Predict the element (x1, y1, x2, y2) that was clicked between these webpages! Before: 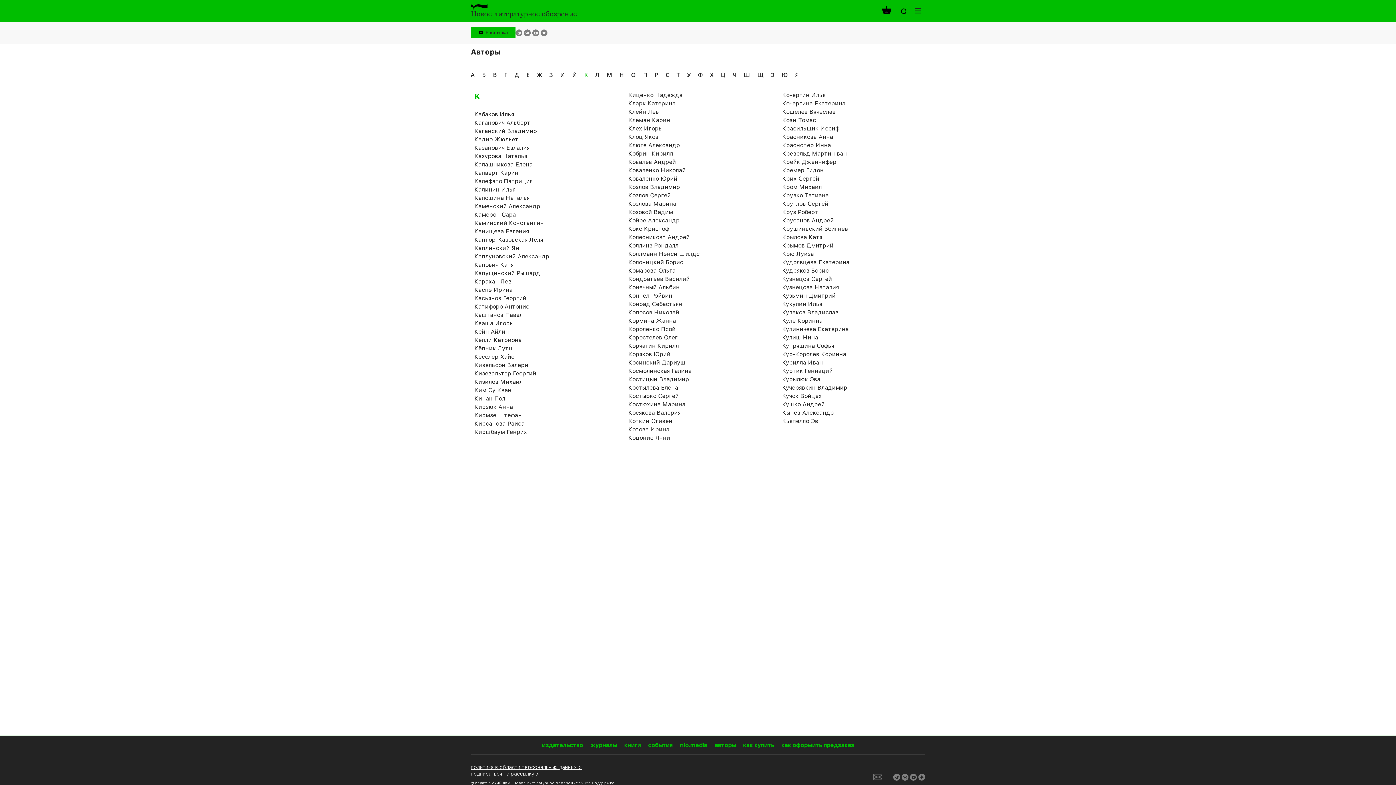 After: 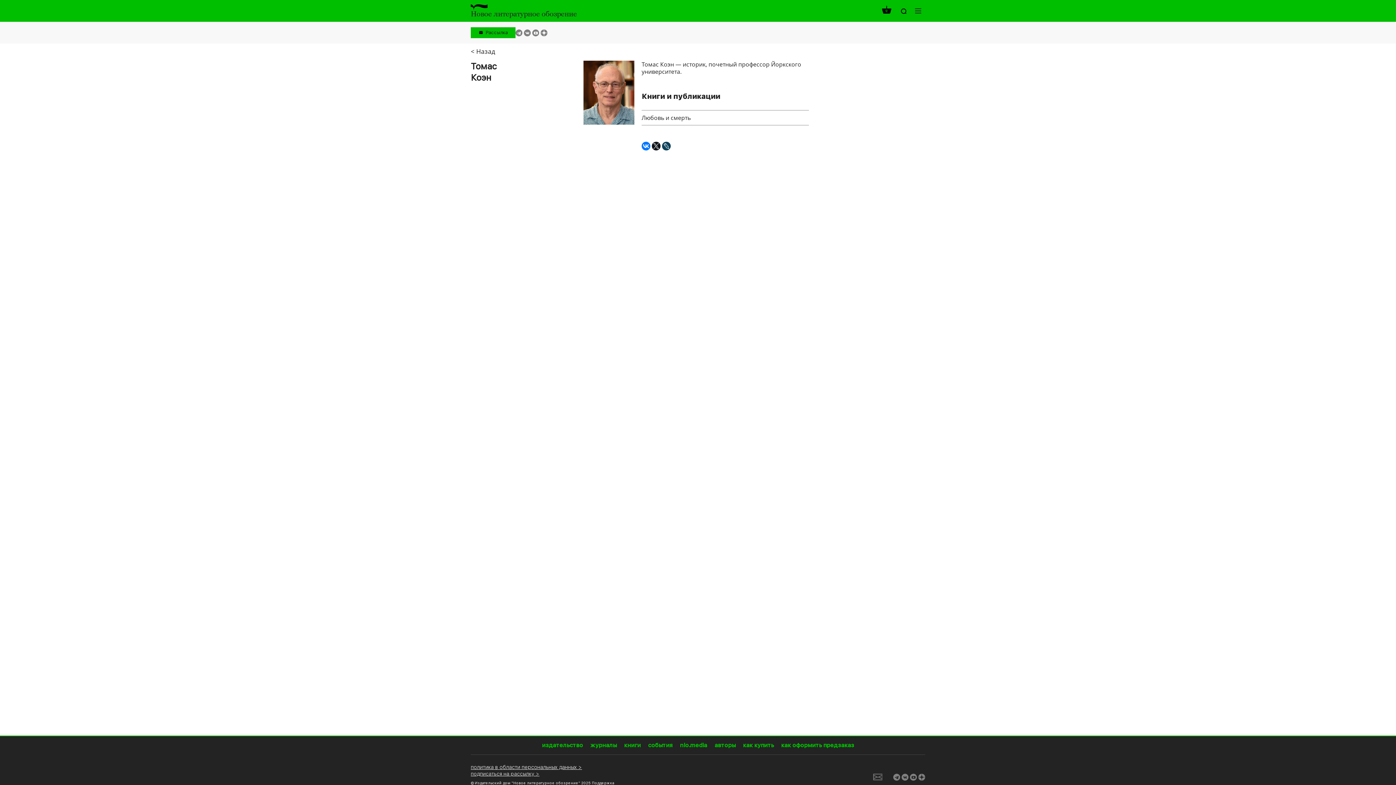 Action: bbox: (782, 116, 816, 123) label: Коэн Томас